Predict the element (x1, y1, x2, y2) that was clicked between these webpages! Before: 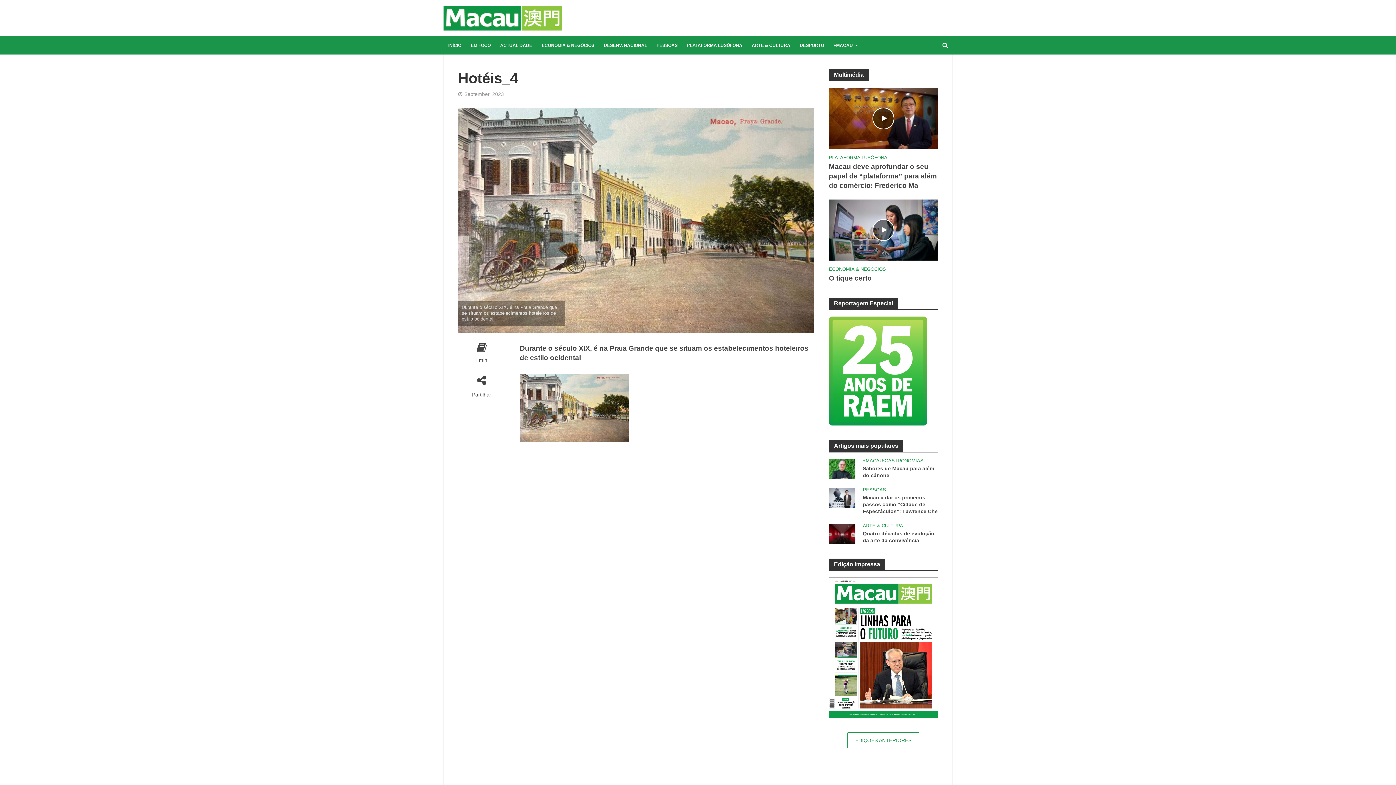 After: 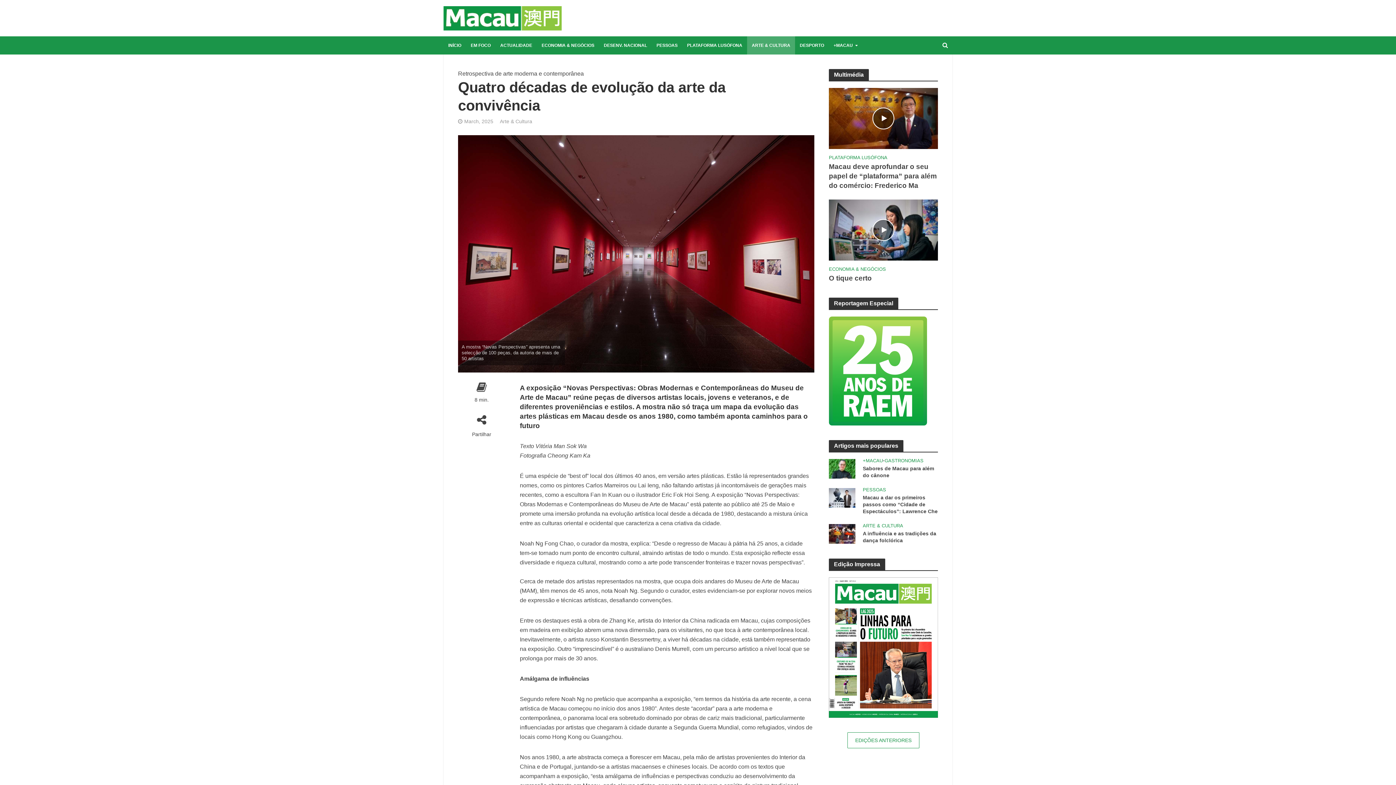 Action: bbox: (829, 530, 855, 536)